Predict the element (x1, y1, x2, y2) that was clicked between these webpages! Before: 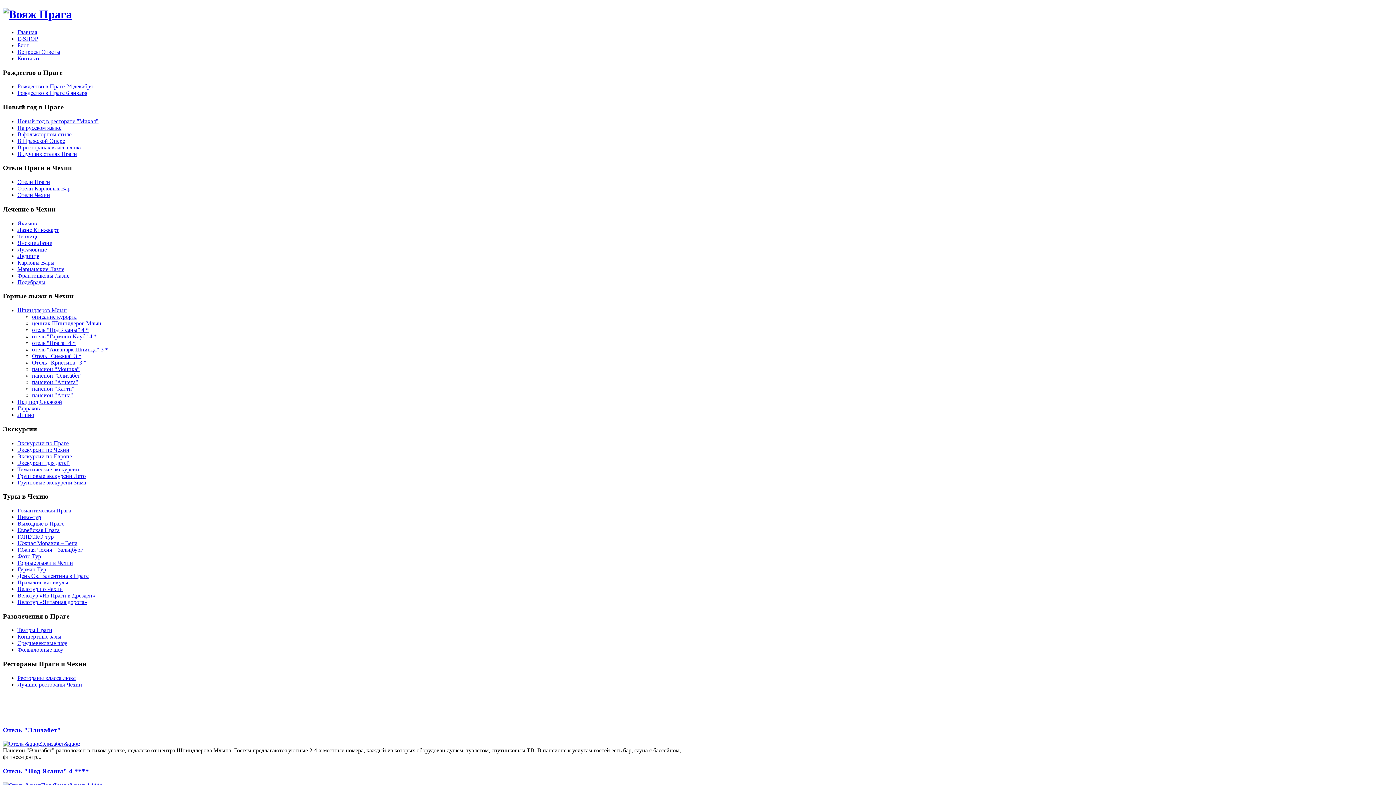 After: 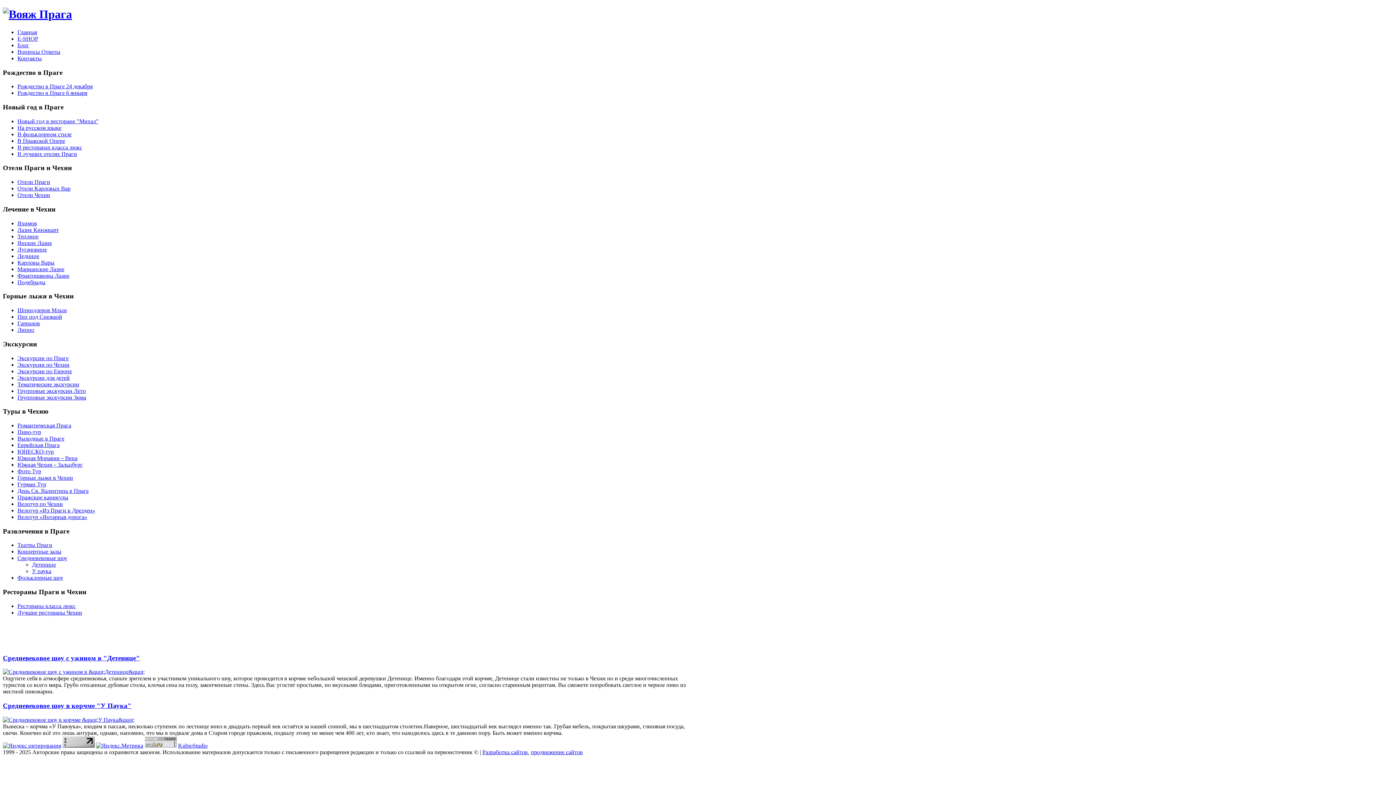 Action: label: Средневековые шоу bbox: (17, 640, 67, 646)